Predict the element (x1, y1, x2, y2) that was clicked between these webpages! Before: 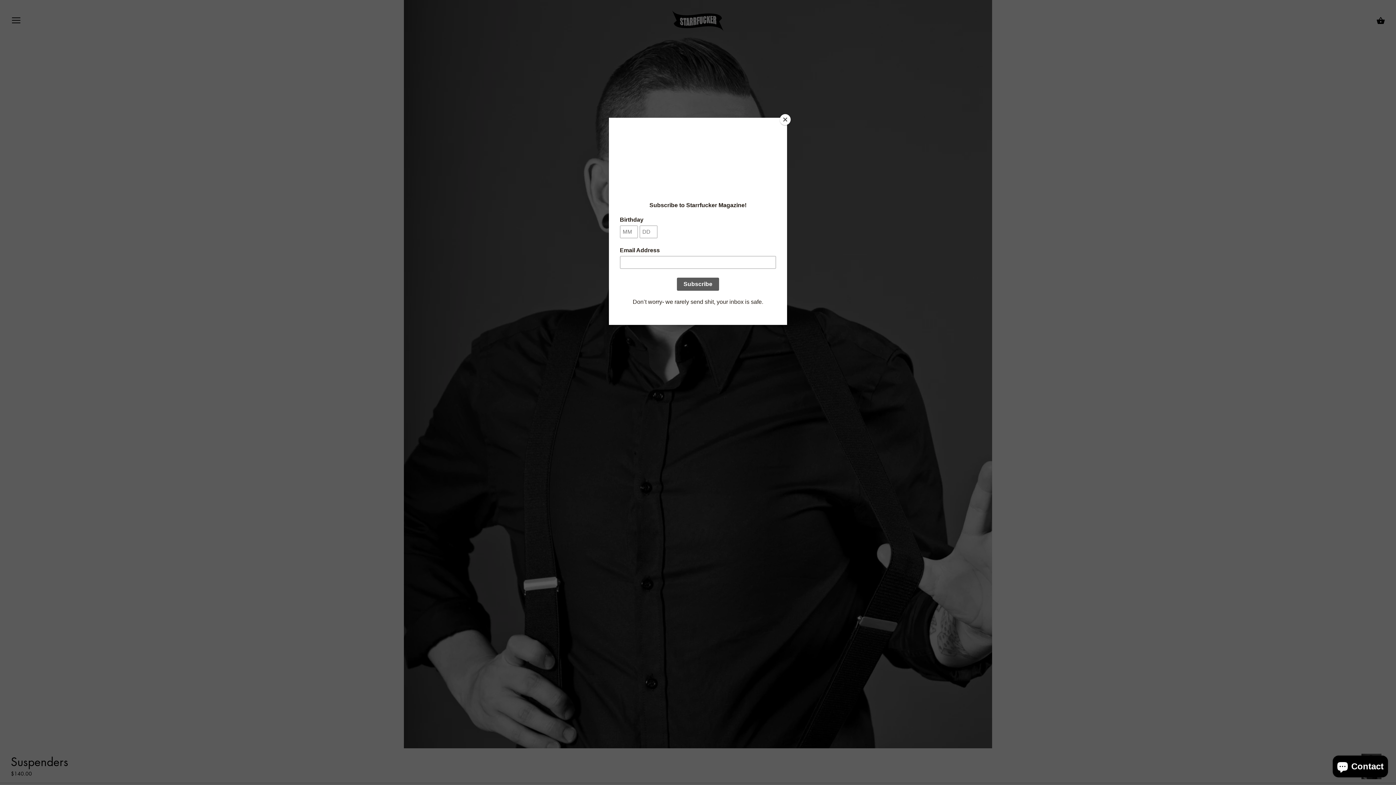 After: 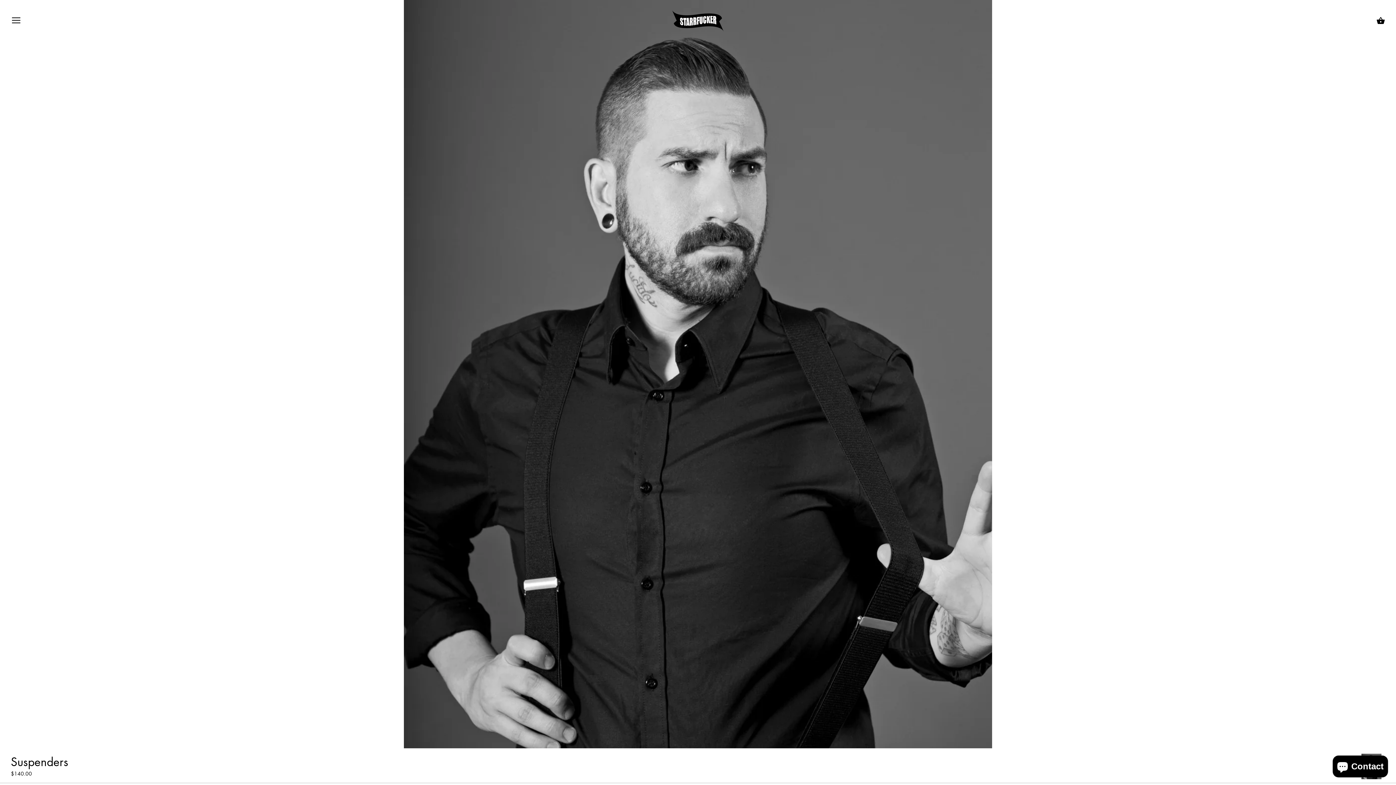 Action: bbox: (780, 114, 790, 125) label: Close